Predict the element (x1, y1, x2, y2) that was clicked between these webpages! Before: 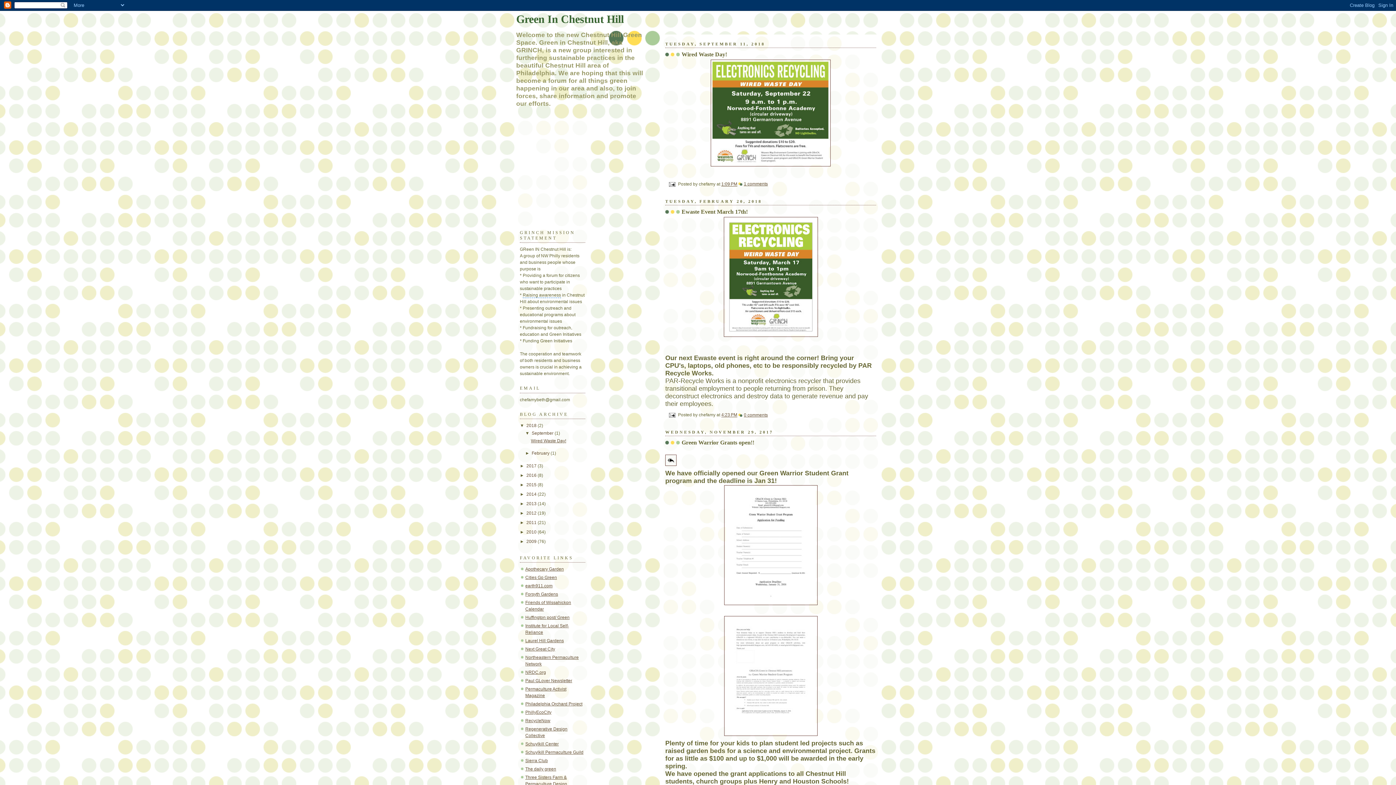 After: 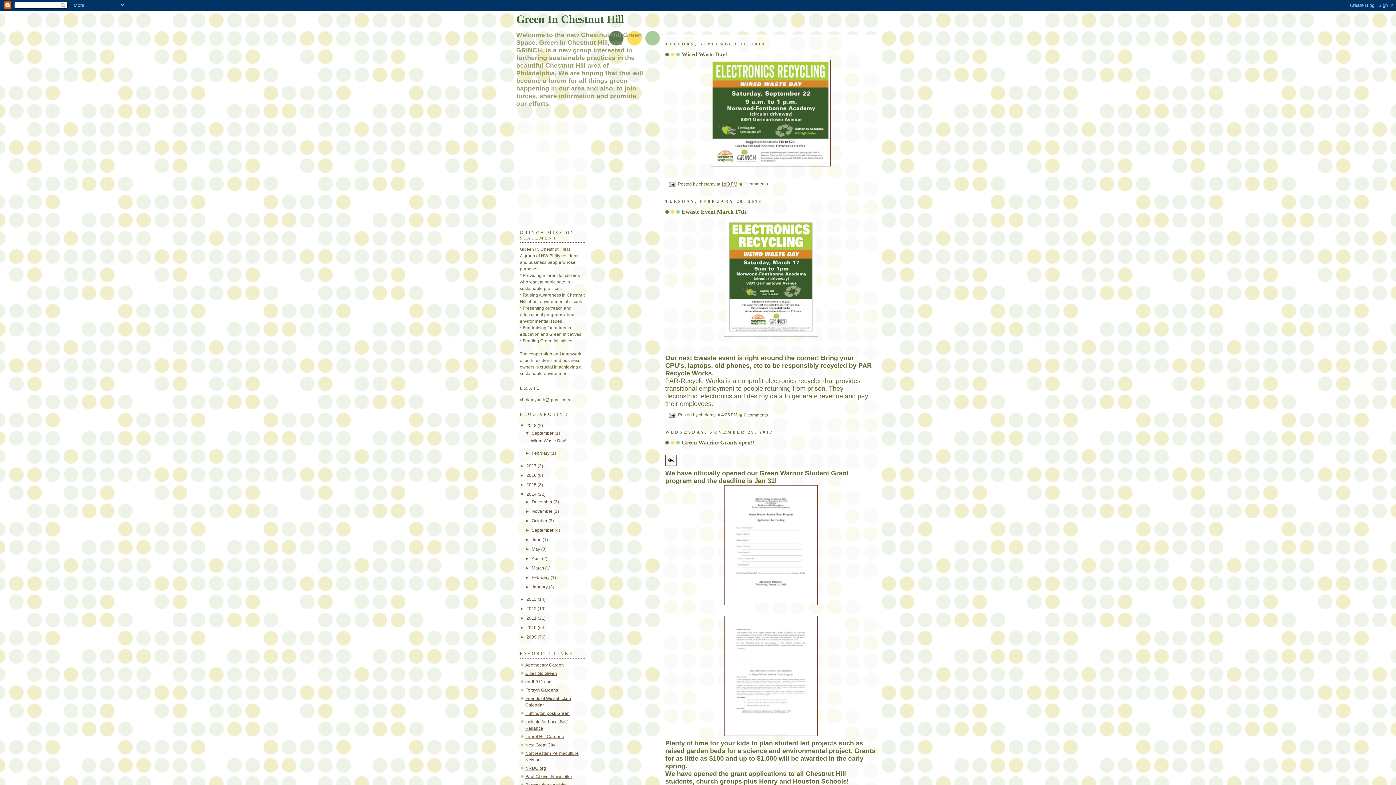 Action: bbox: (520, 491, 526, 496) label: ►  